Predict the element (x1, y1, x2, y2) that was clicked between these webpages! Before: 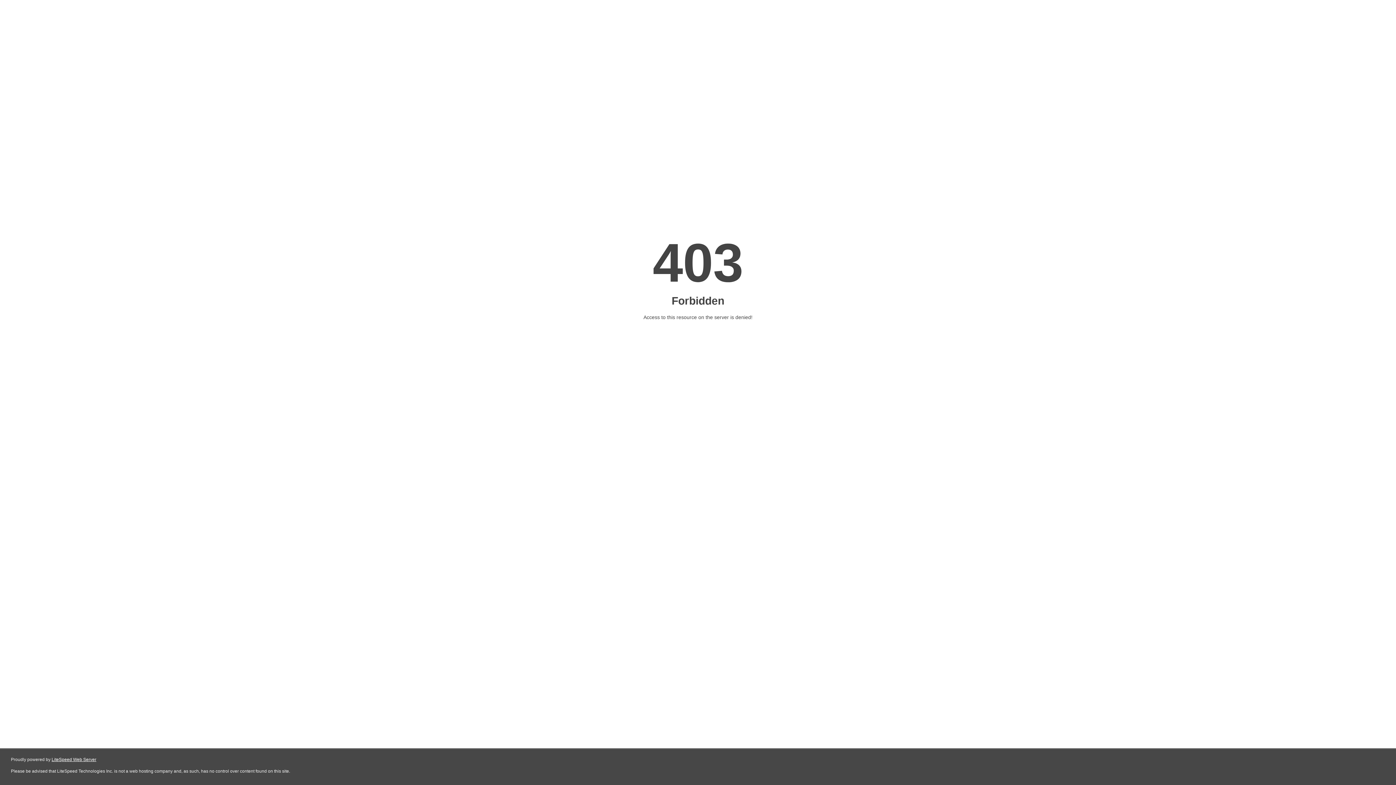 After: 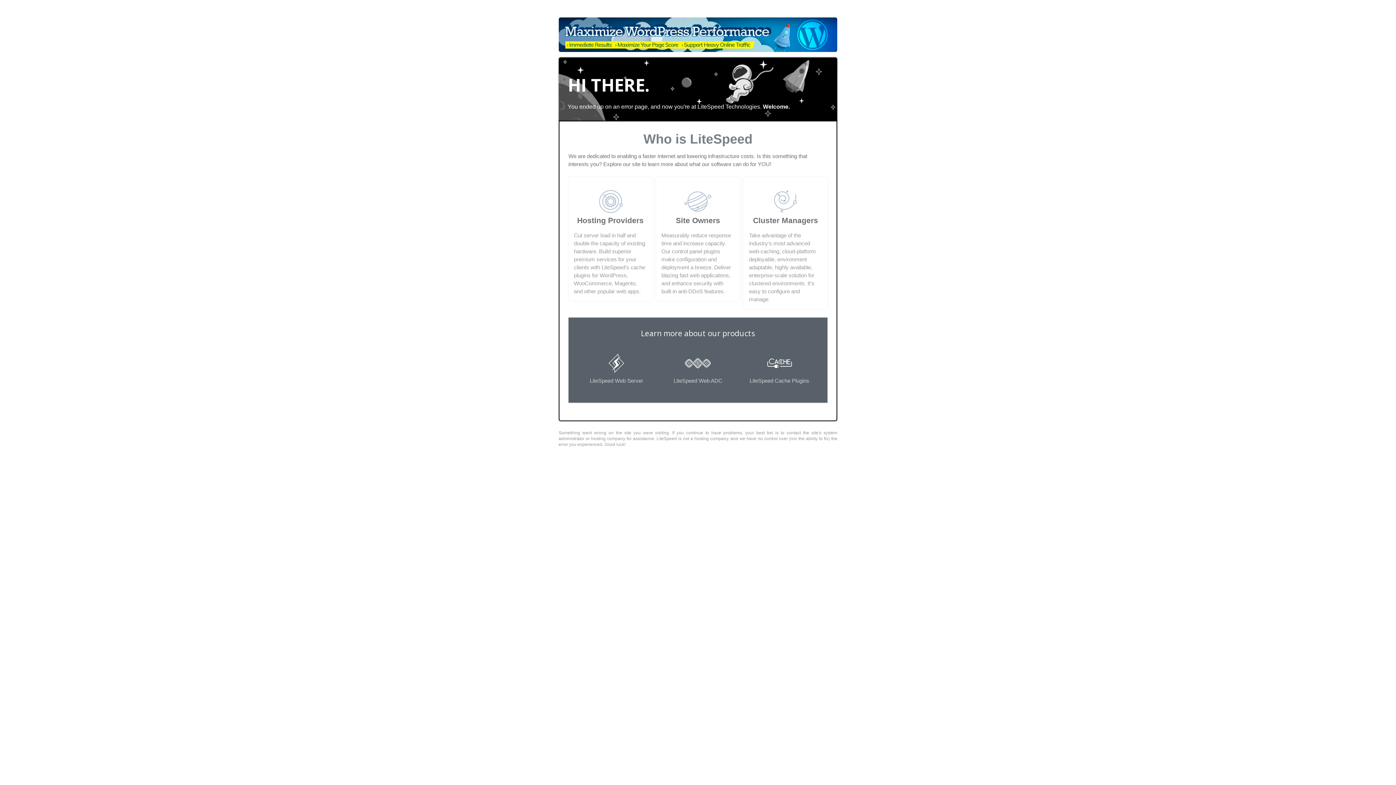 Action: bbox: (51, 757, 96, 762) label: LiteSpeed Web Server